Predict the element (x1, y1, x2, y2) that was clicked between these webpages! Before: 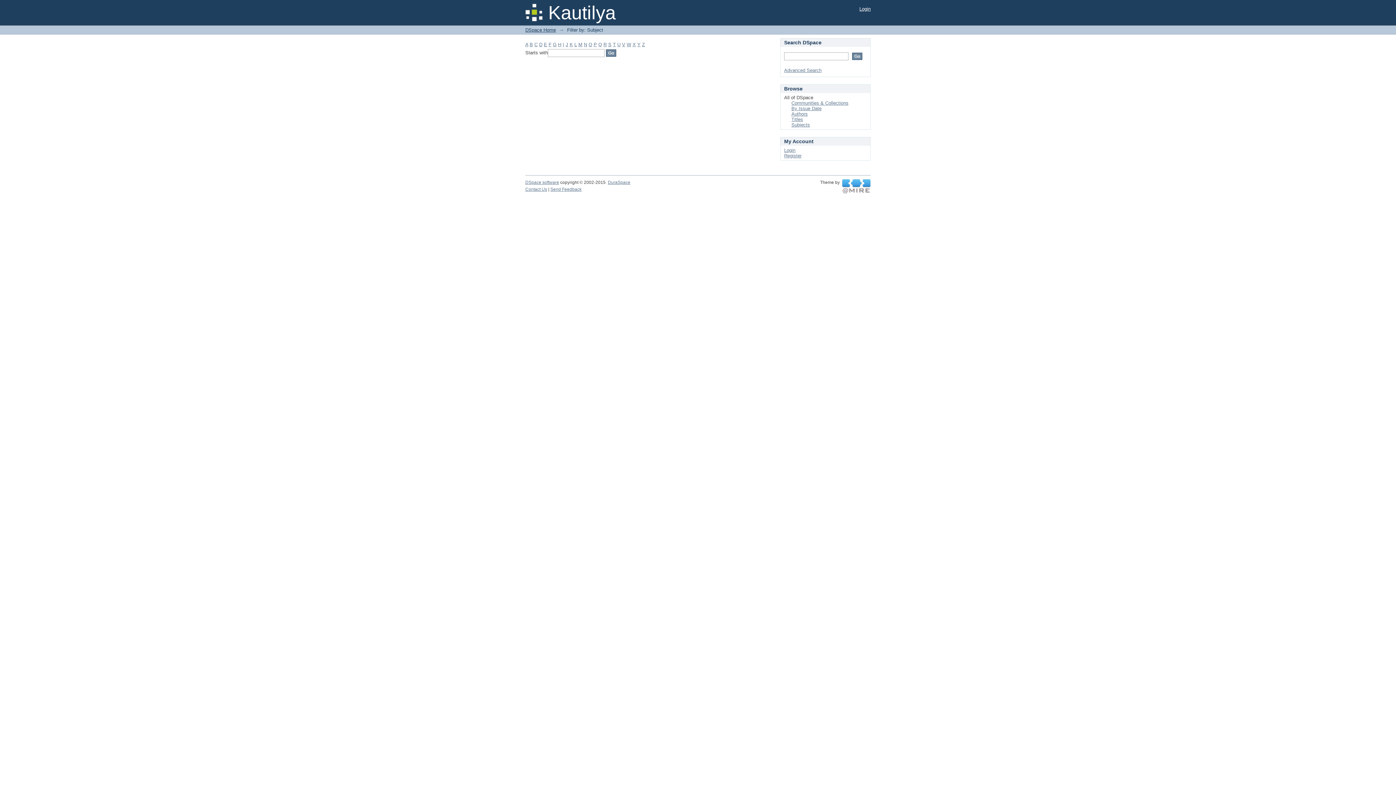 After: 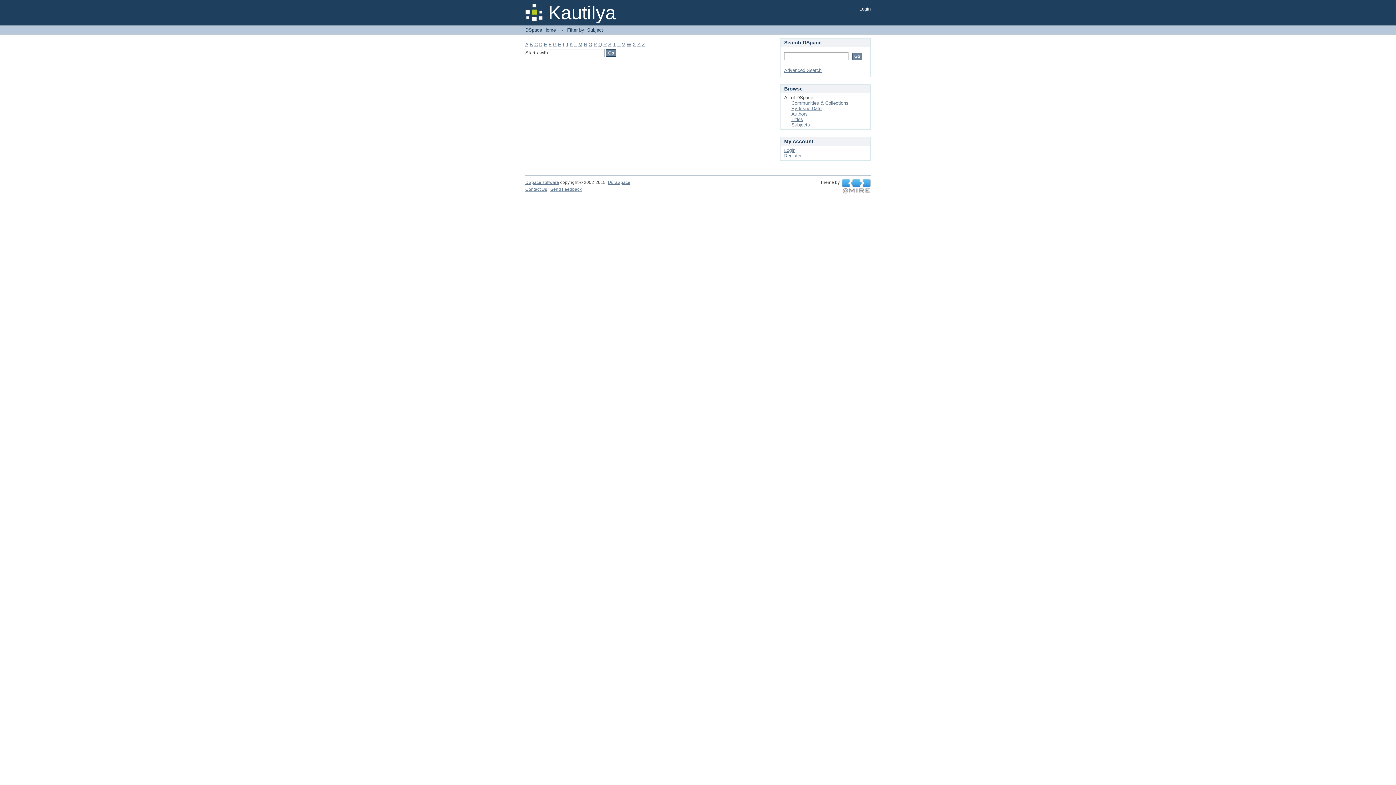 Action: label: O bbox: (588, 41, 592, 47)